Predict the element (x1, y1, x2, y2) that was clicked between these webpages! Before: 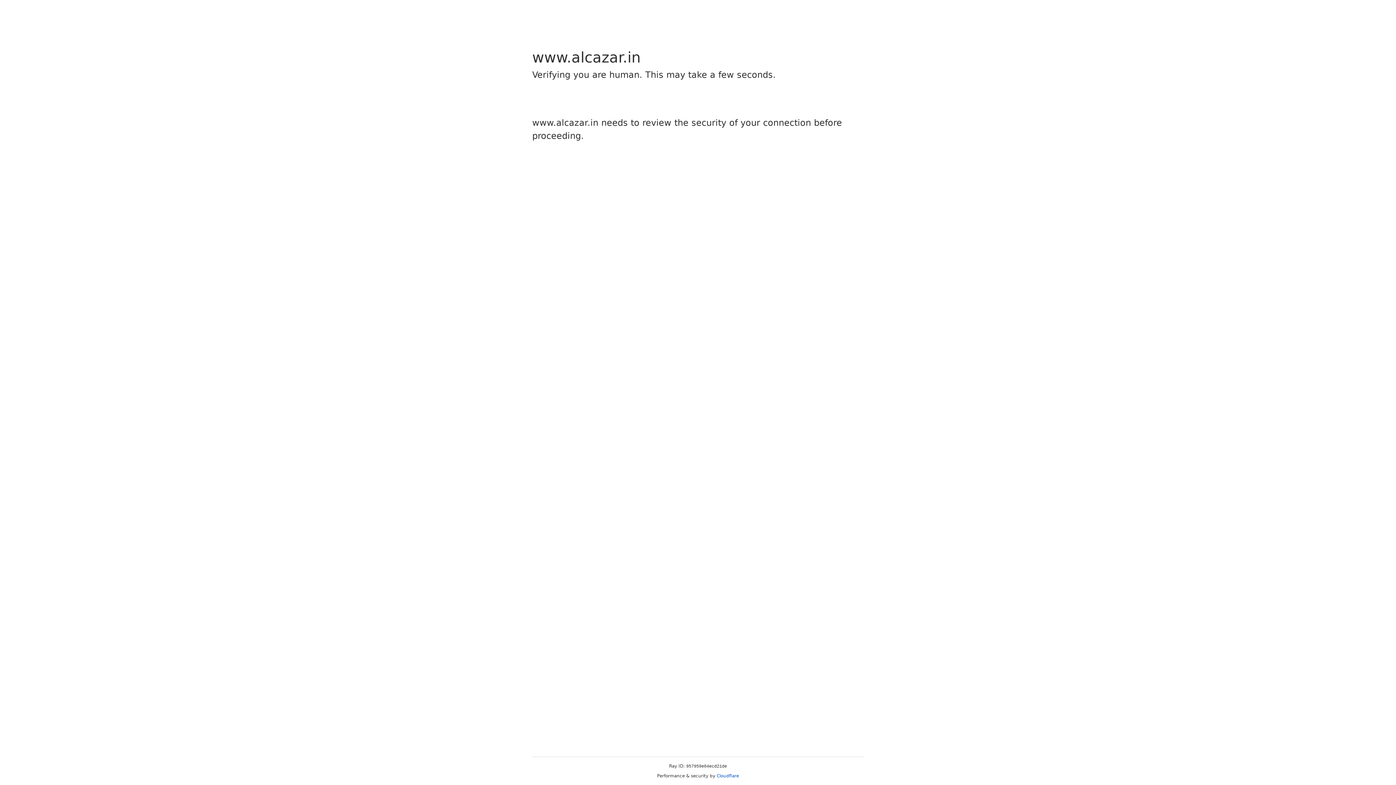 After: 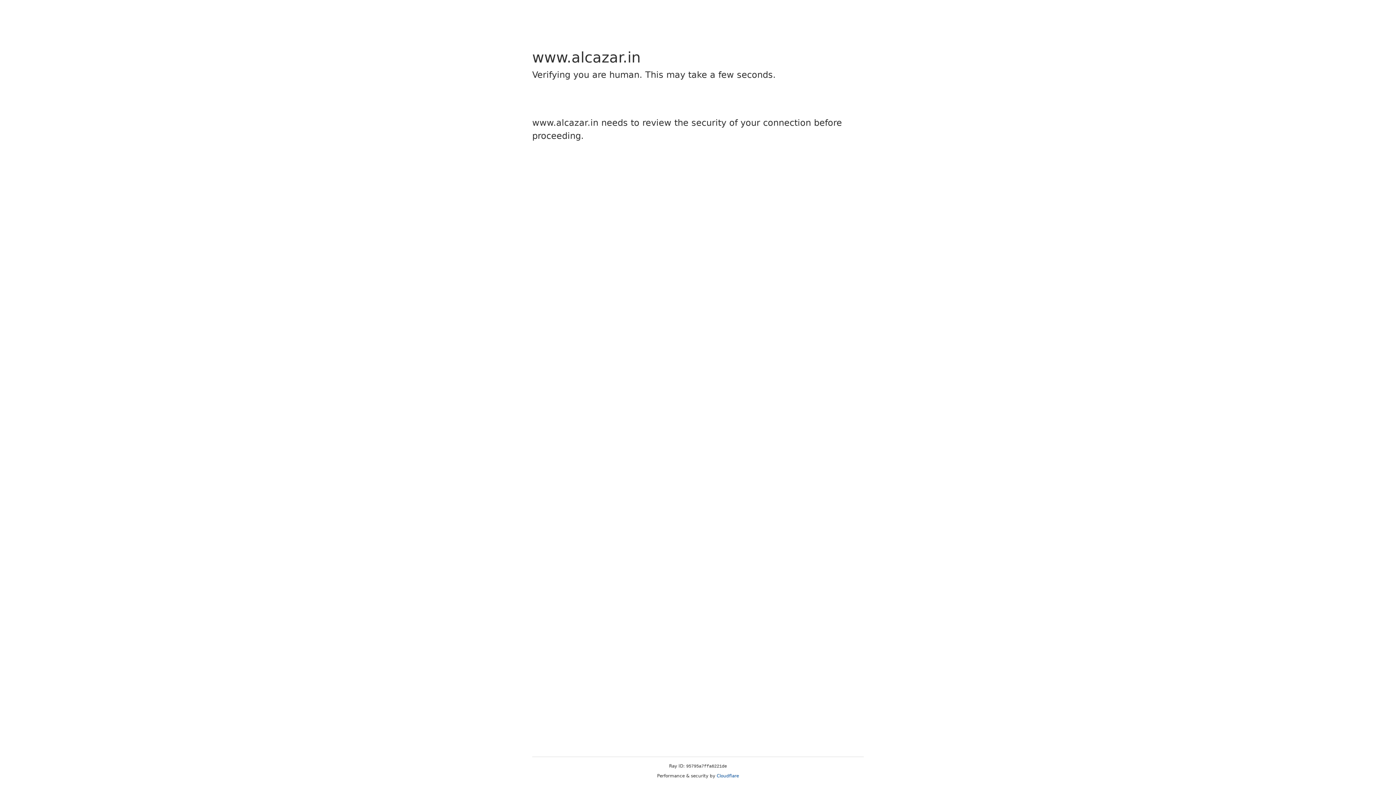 Action: label: Cloudflare bbox: (716, 773, 739, 778)